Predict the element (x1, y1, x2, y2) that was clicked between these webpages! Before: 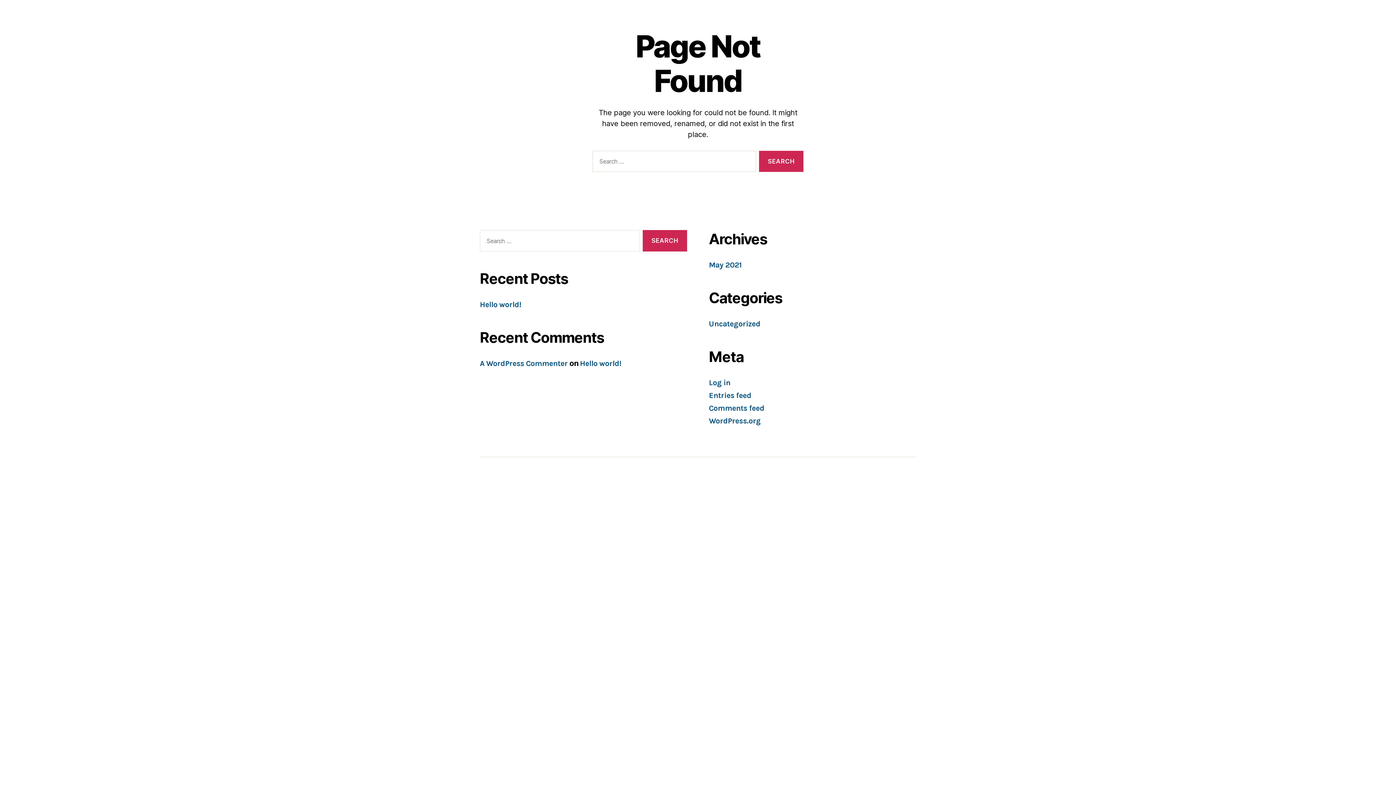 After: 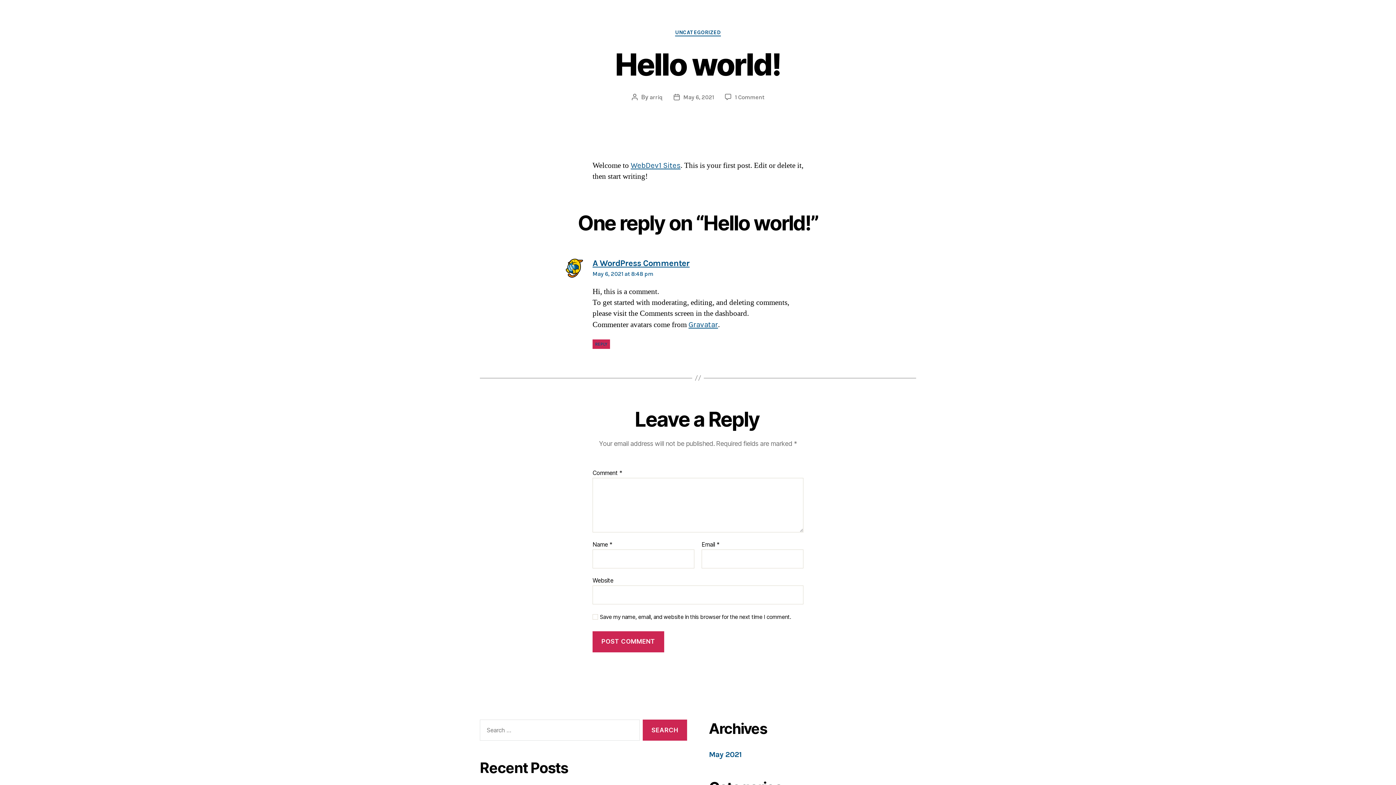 Action: bbox: (480, 300, 521, 309) label: Hello world!